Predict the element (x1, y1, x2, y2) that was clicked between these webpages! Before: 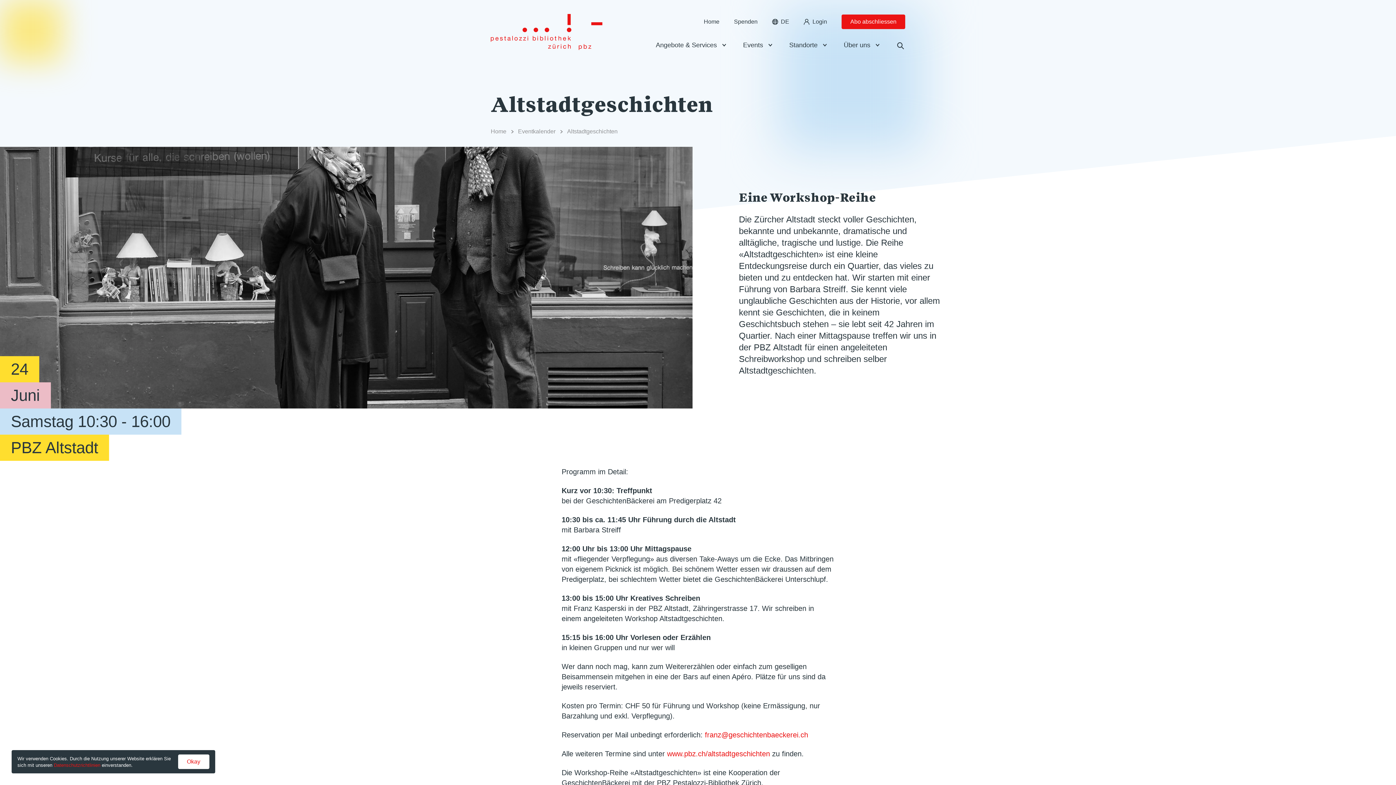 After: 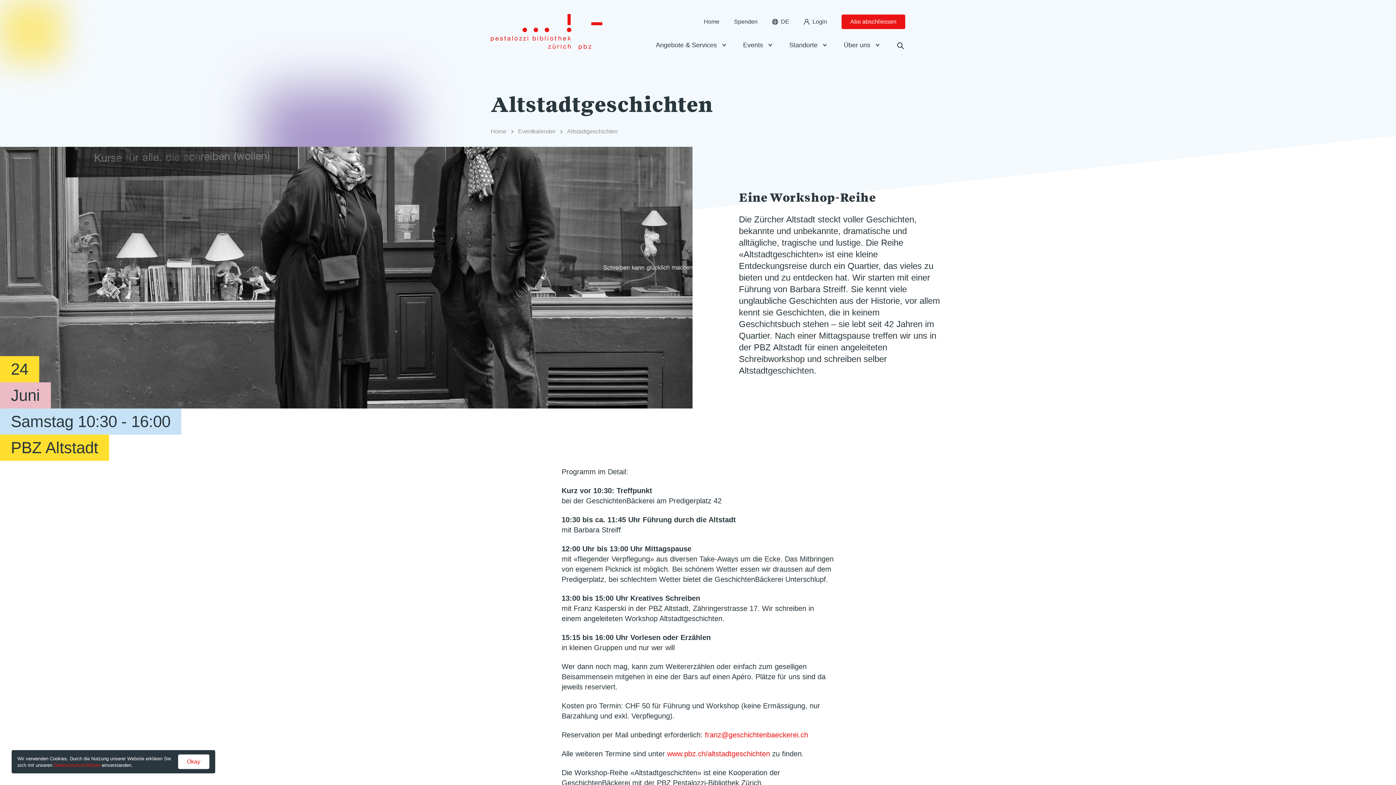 Action: label: Altstadtgeschichten bbox: (567, 127, 617, 136)